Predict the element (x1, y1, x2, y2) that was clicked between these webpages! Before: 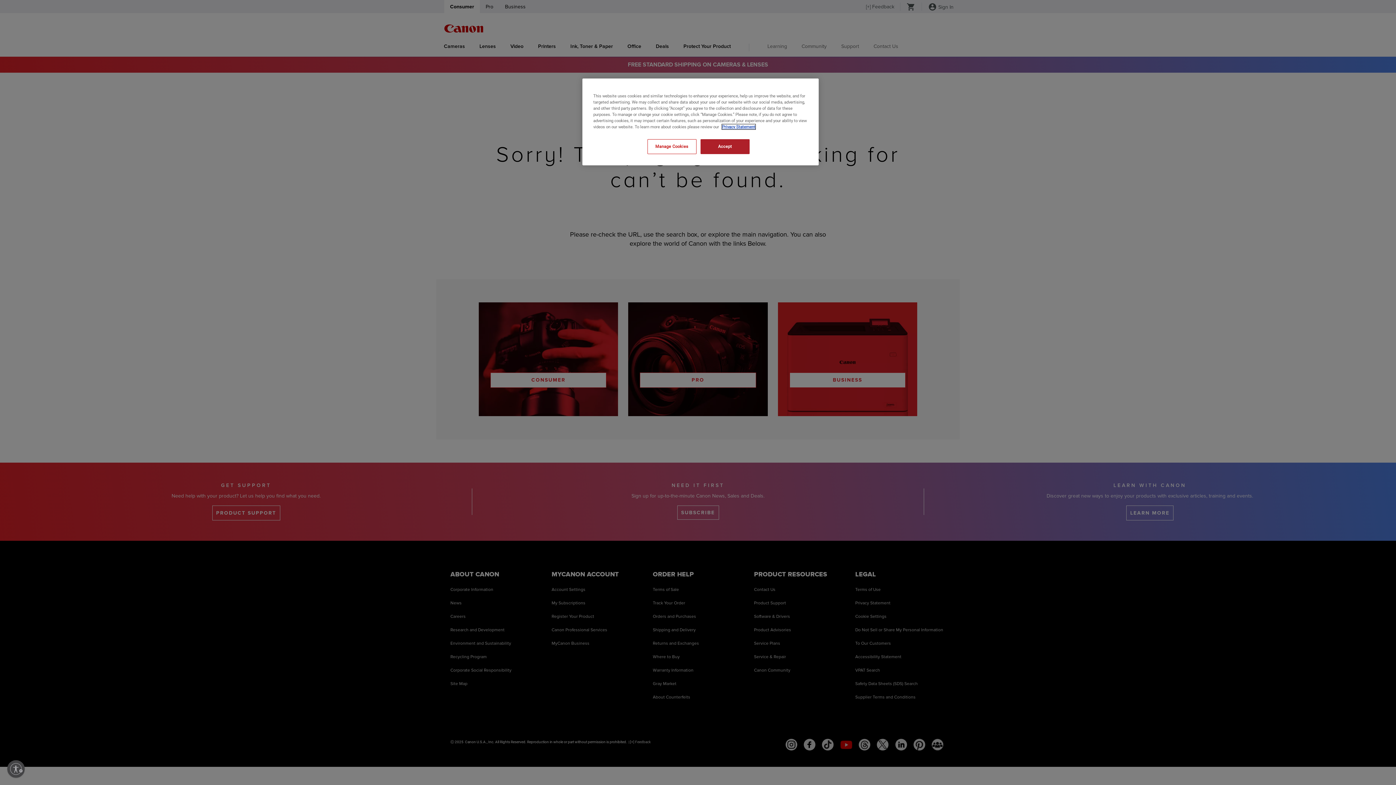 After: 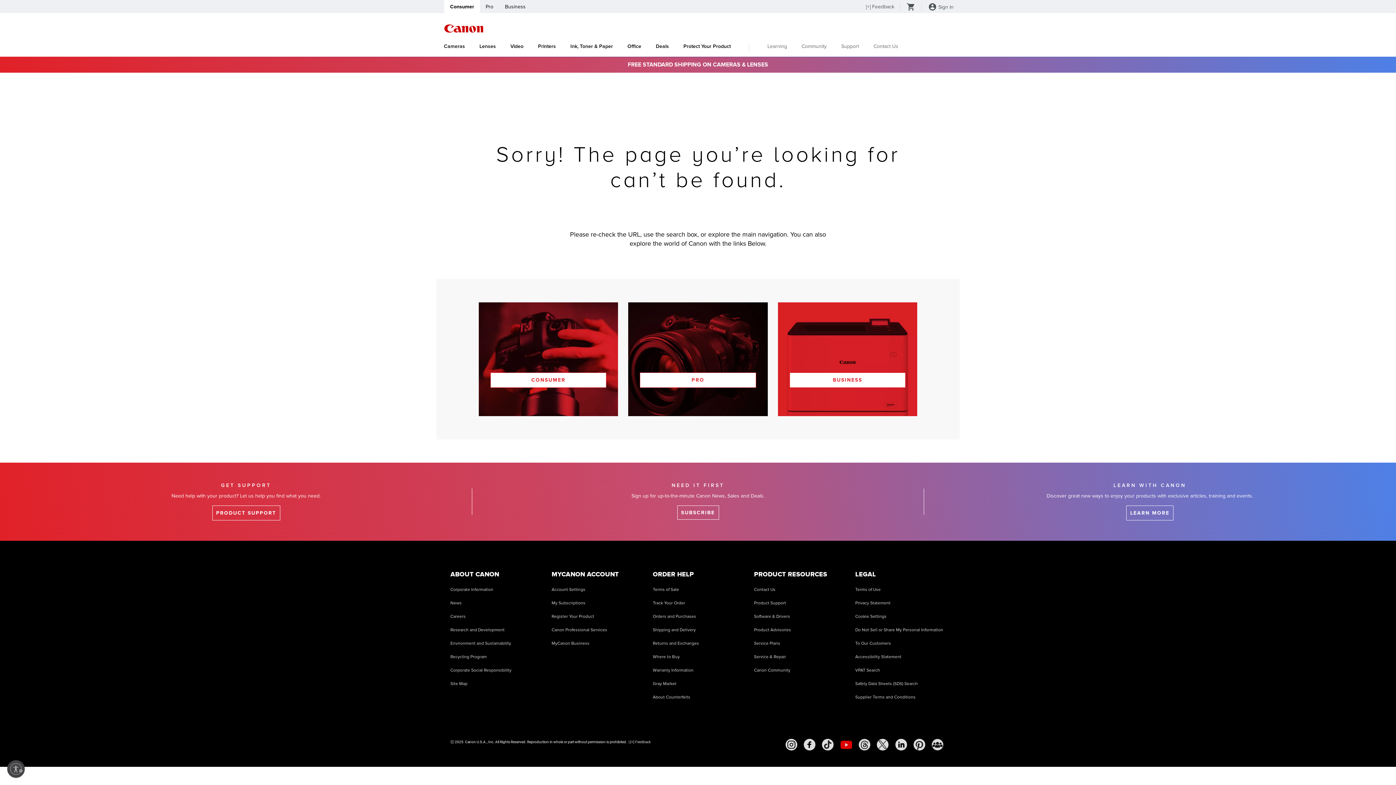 Action: label: Accept bbox: (700, 139, 749, 154)